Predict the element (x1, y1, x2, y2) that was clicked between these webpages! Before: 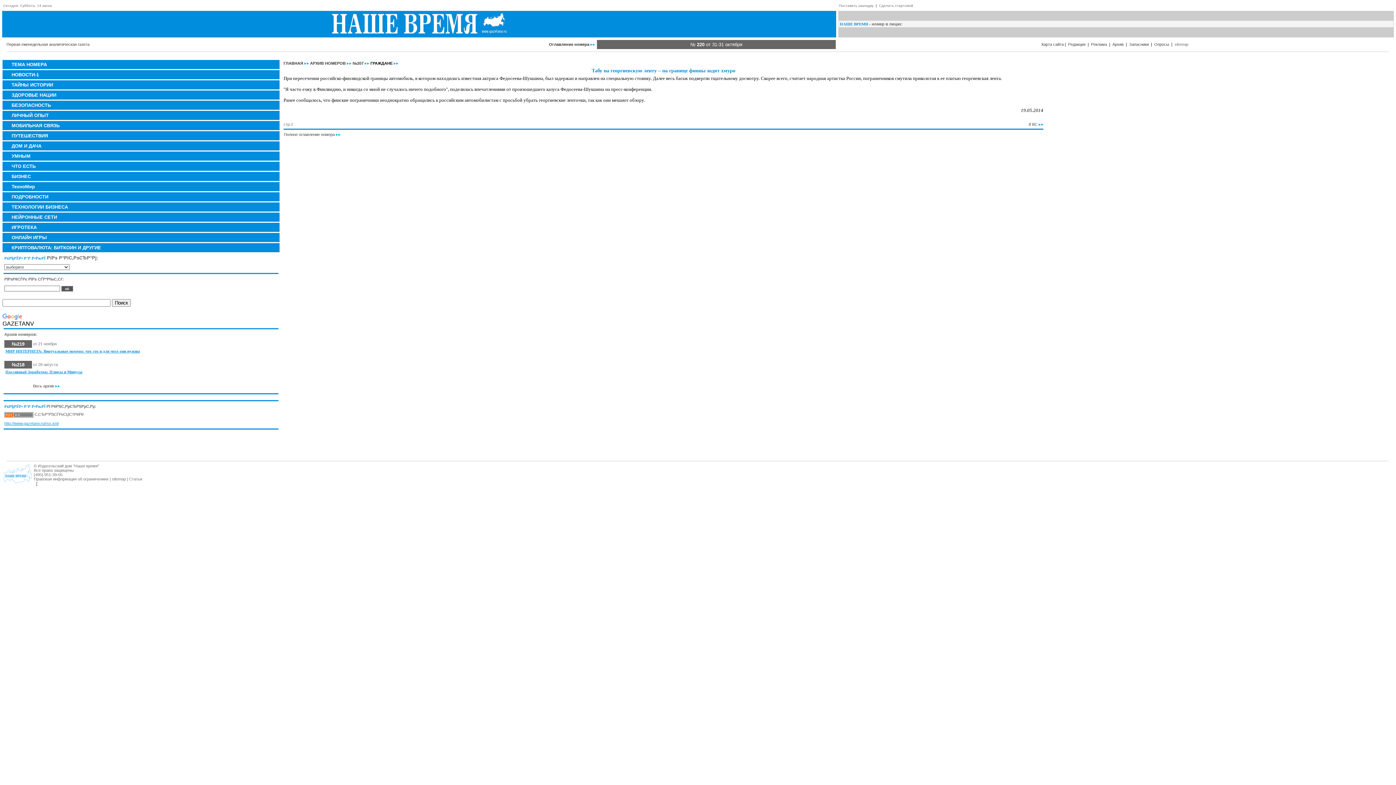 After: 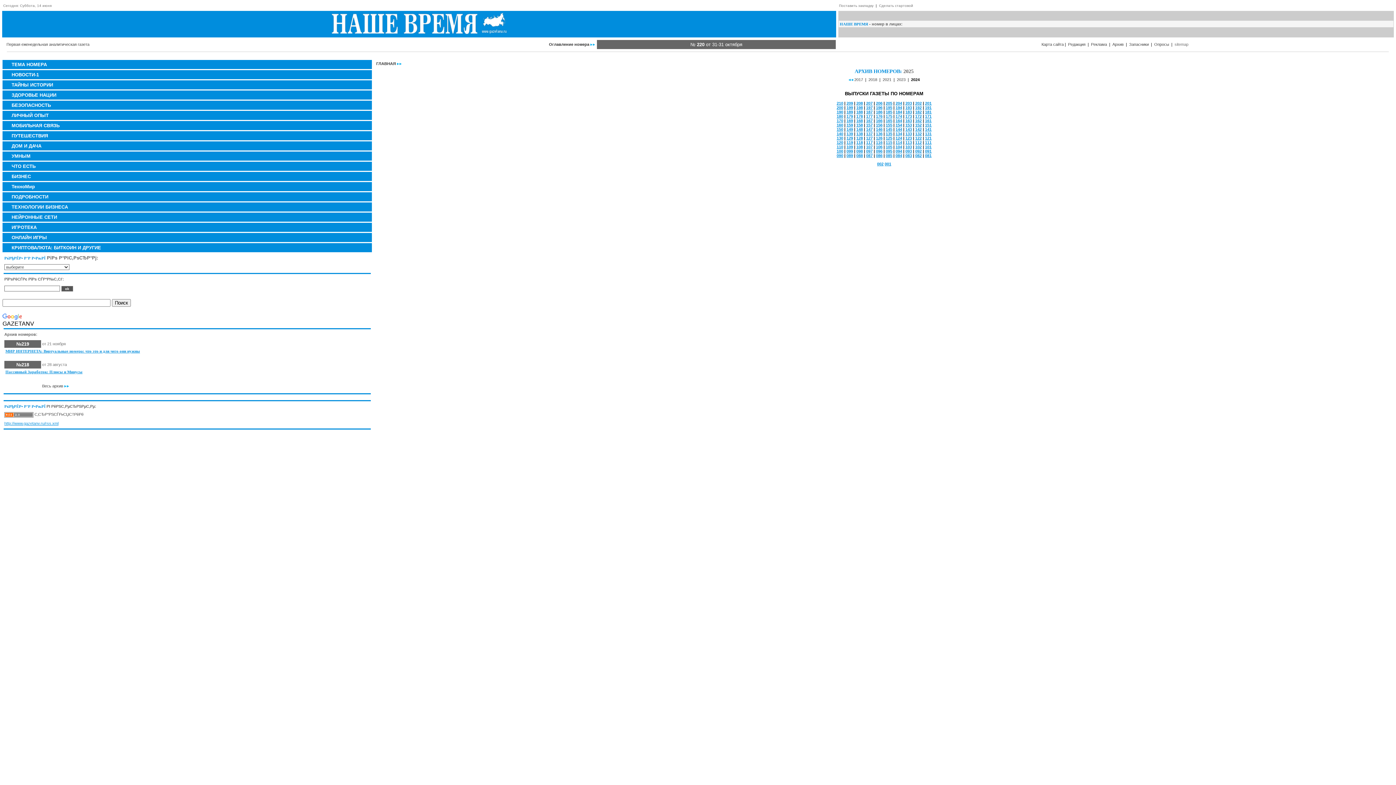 Action: bbox: (1112, 42, 1124, 46) label: Архив